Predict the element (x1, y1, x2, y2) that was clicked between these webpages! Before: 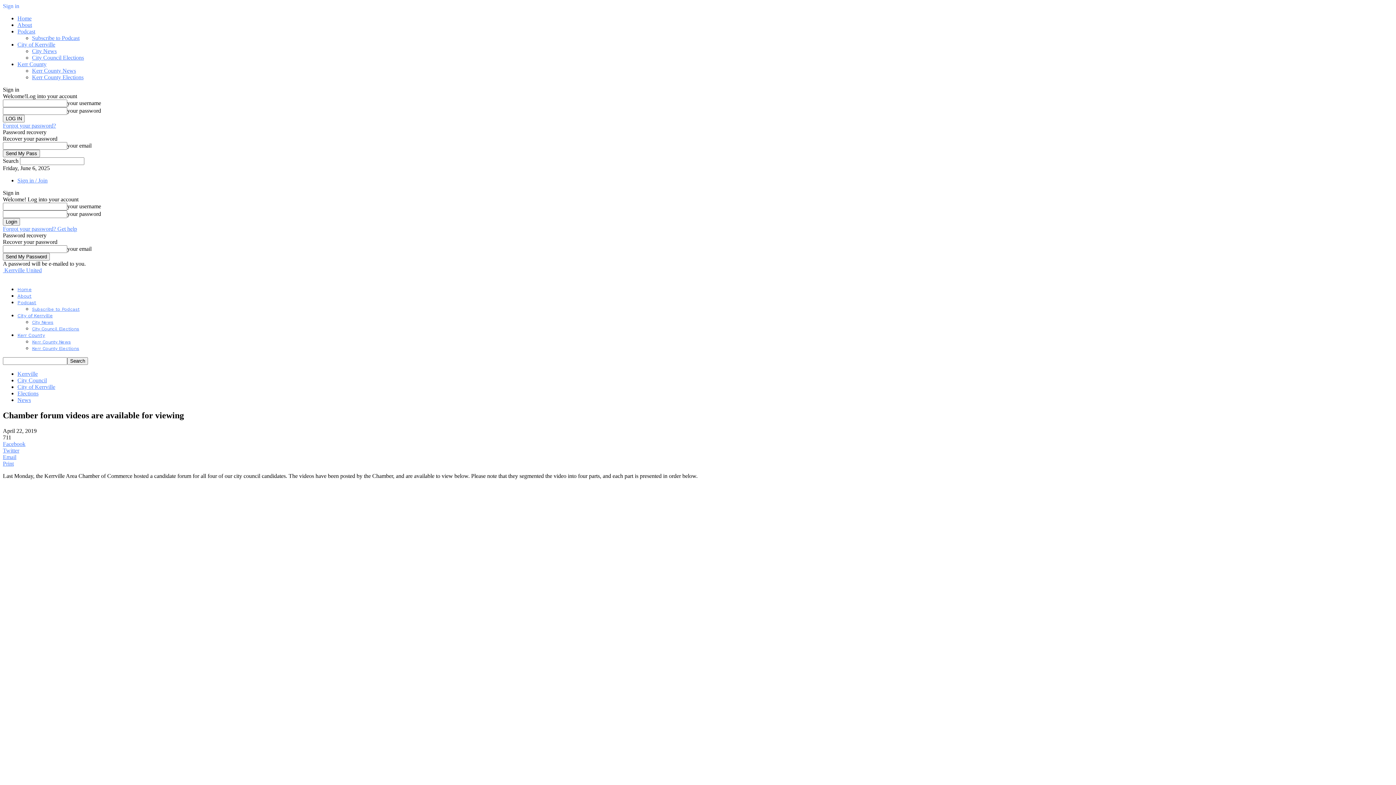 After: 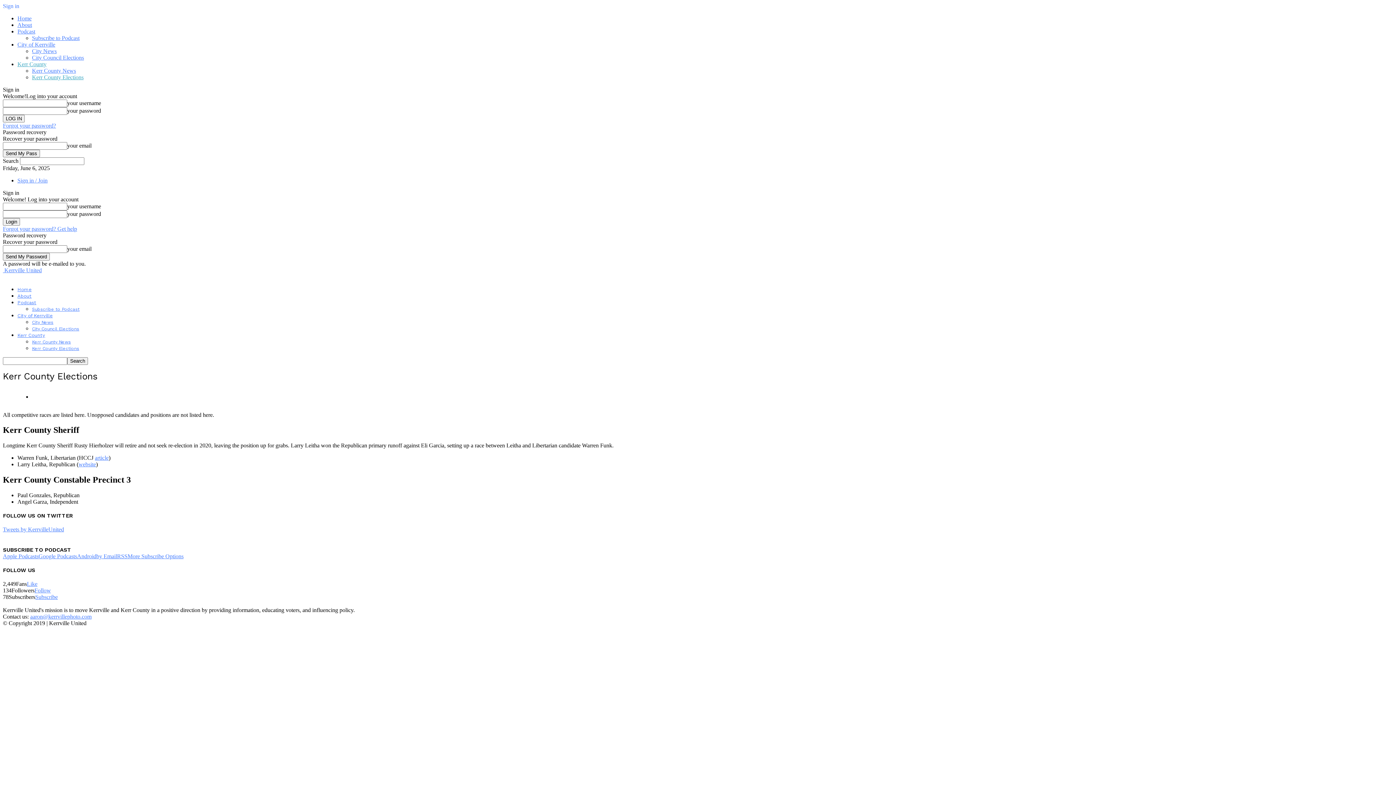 Action: label: Kerr County Elections bbox: (32, 346, 79, 351)